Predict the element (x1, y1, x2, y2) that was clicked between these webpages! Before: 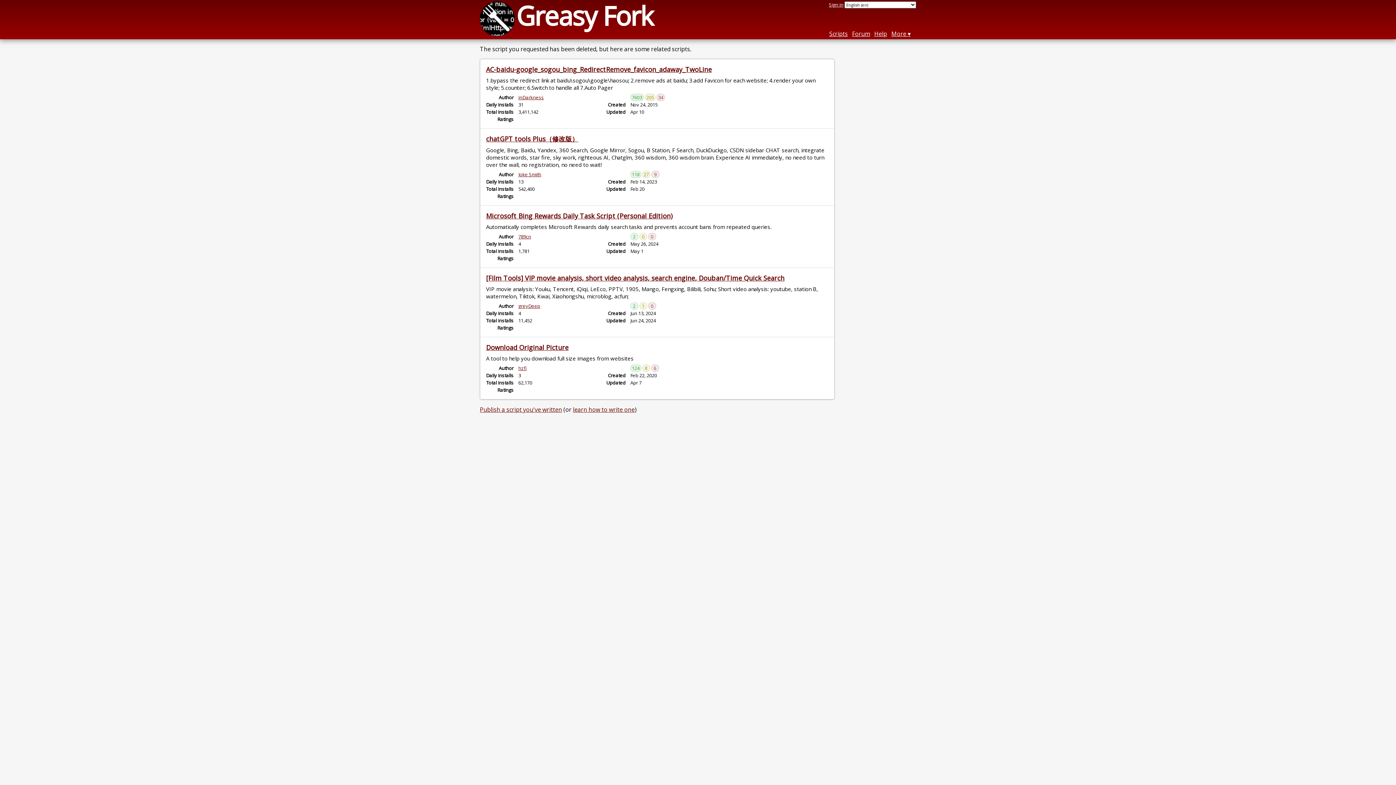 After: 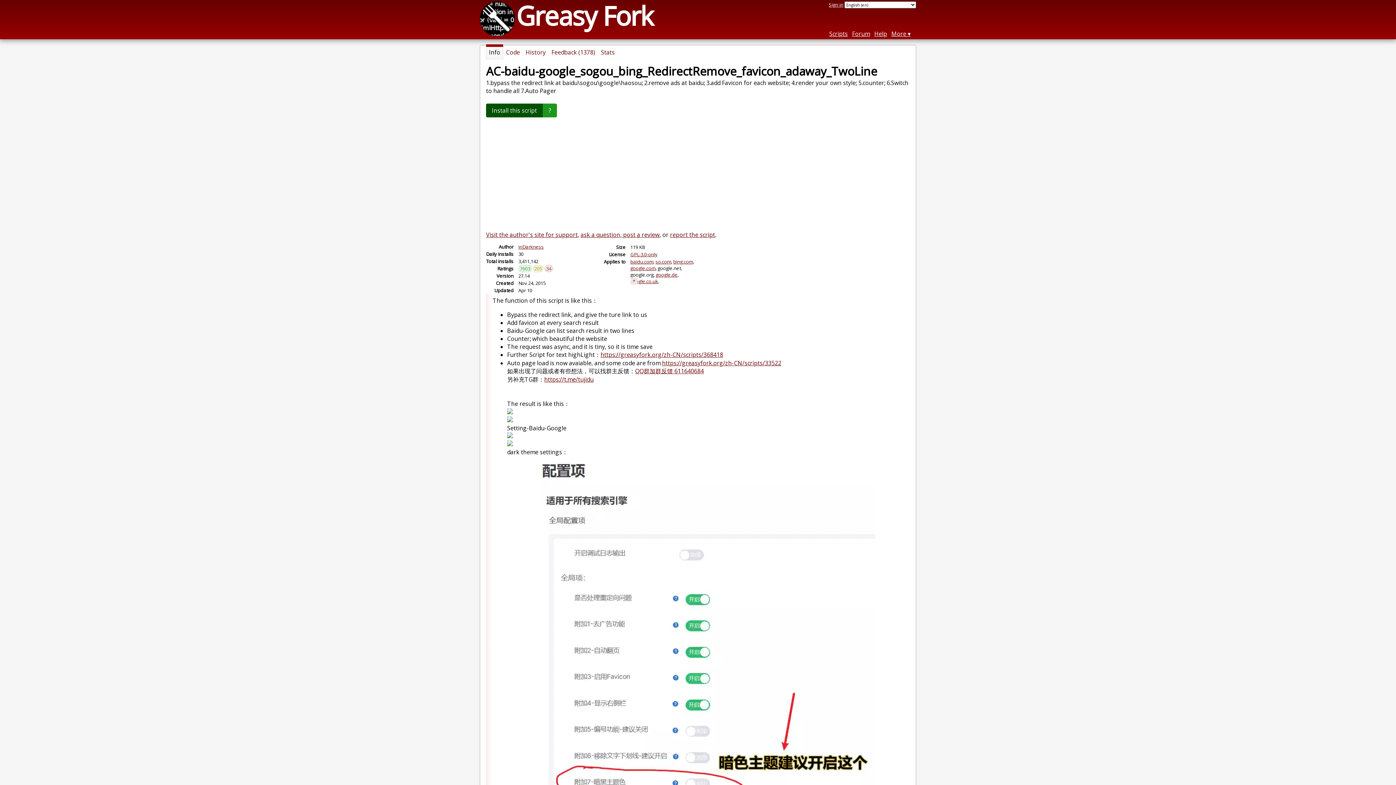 Action: bbox: (486, 65, 712, 73) label: AC-baidu-google_sogou_bing_RedirectRemove_favicon_adaway_TwoLine